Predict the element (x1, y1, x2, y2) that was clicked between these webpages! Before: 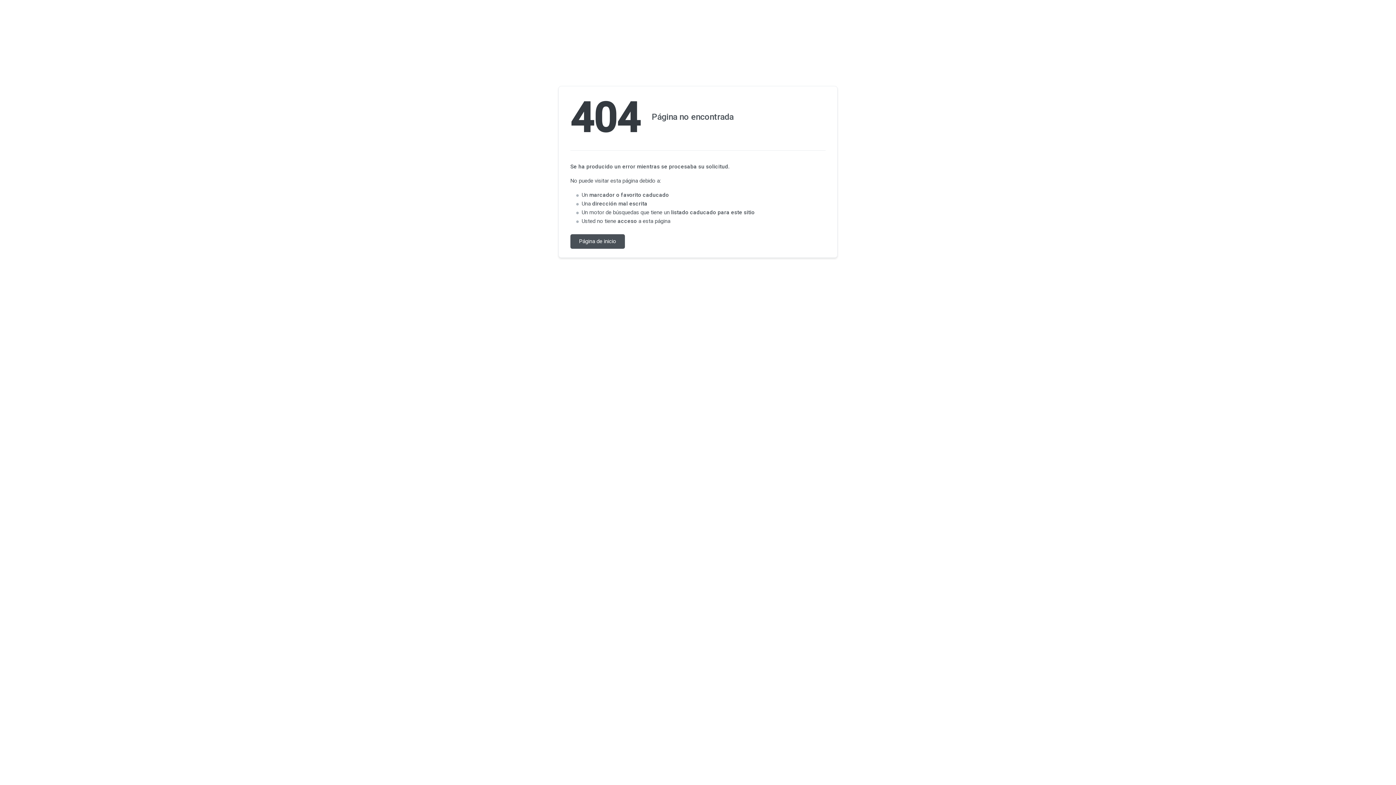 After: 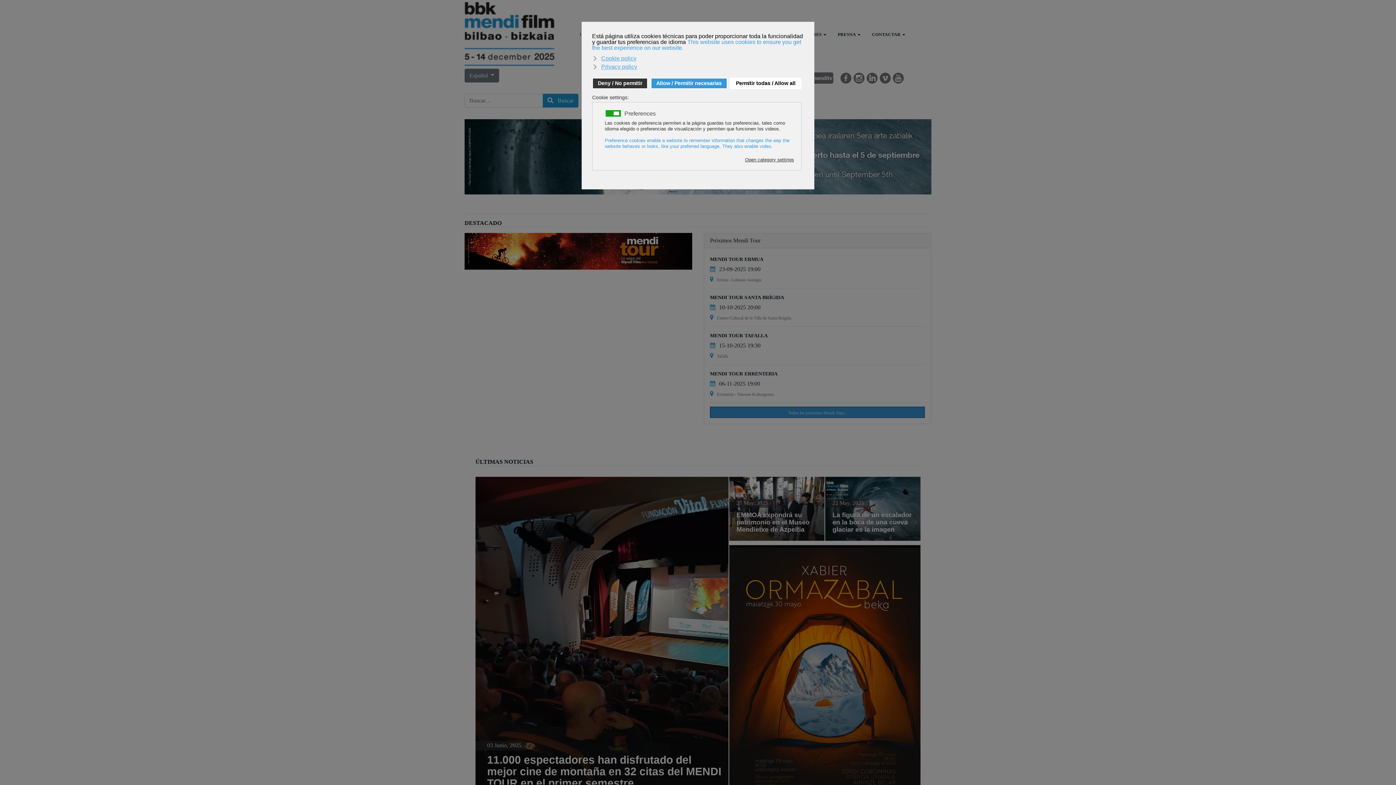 Action: bbox: (570, 234, 625, 248) label: Página de inicio